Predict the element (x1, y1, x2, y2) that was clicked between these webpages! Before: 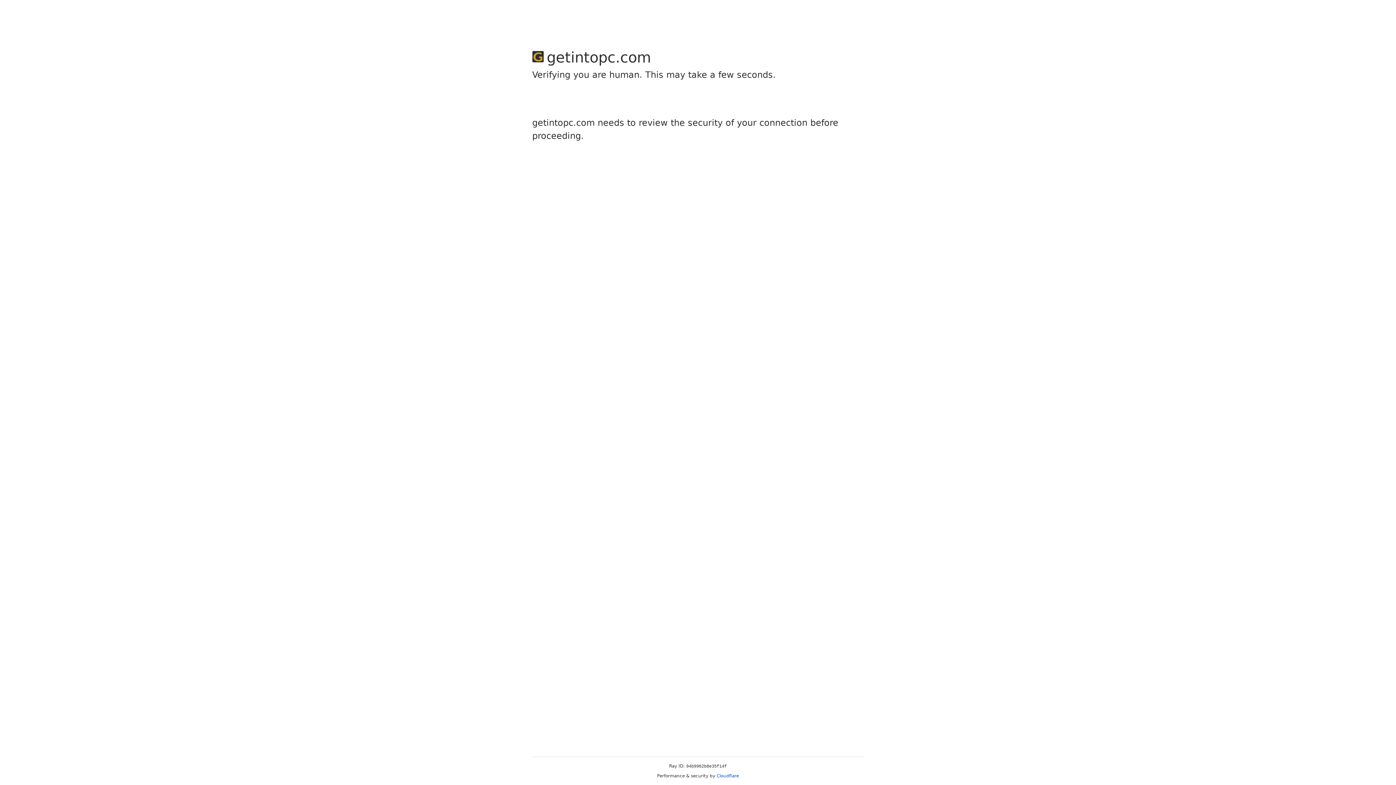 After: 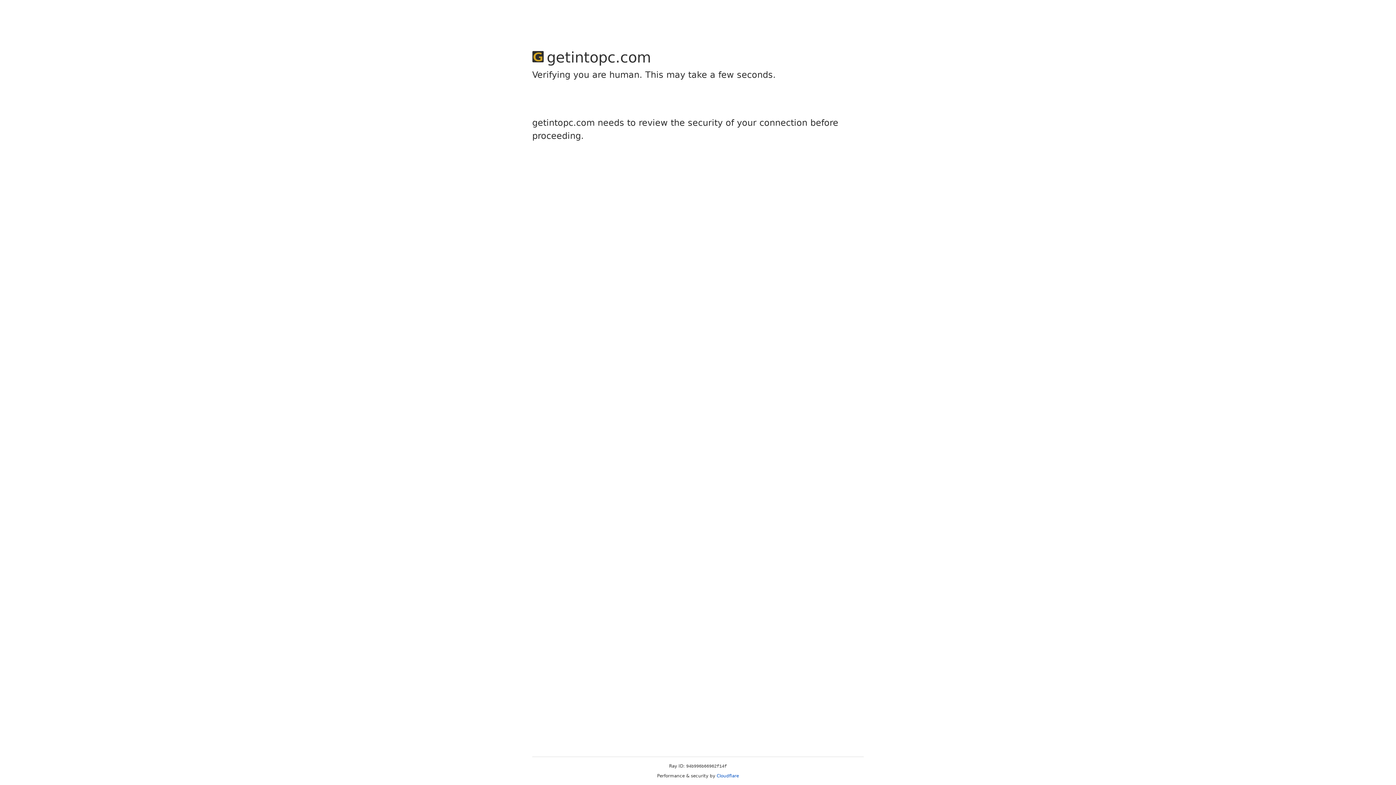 Action: label: Cloudflare bbox: (716, 773, 739, 778)